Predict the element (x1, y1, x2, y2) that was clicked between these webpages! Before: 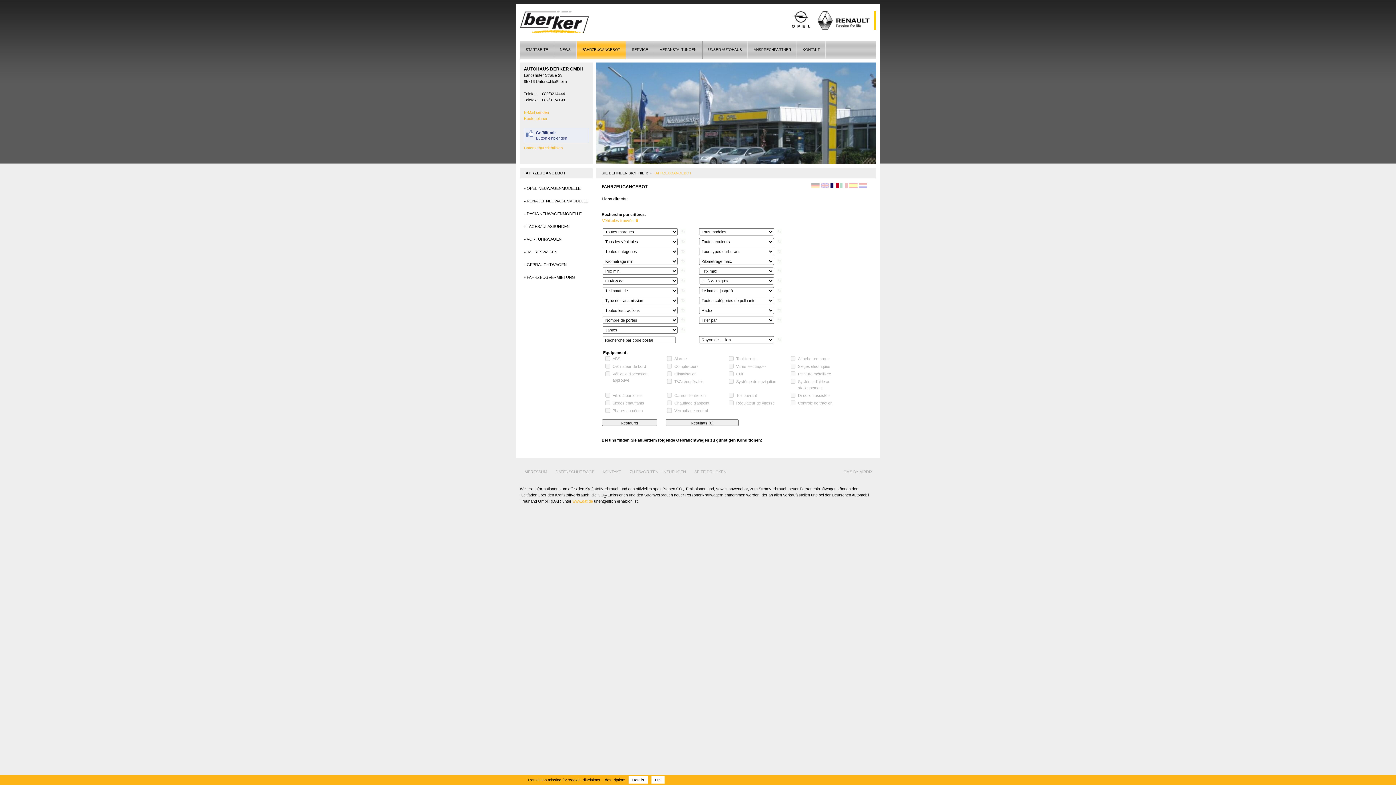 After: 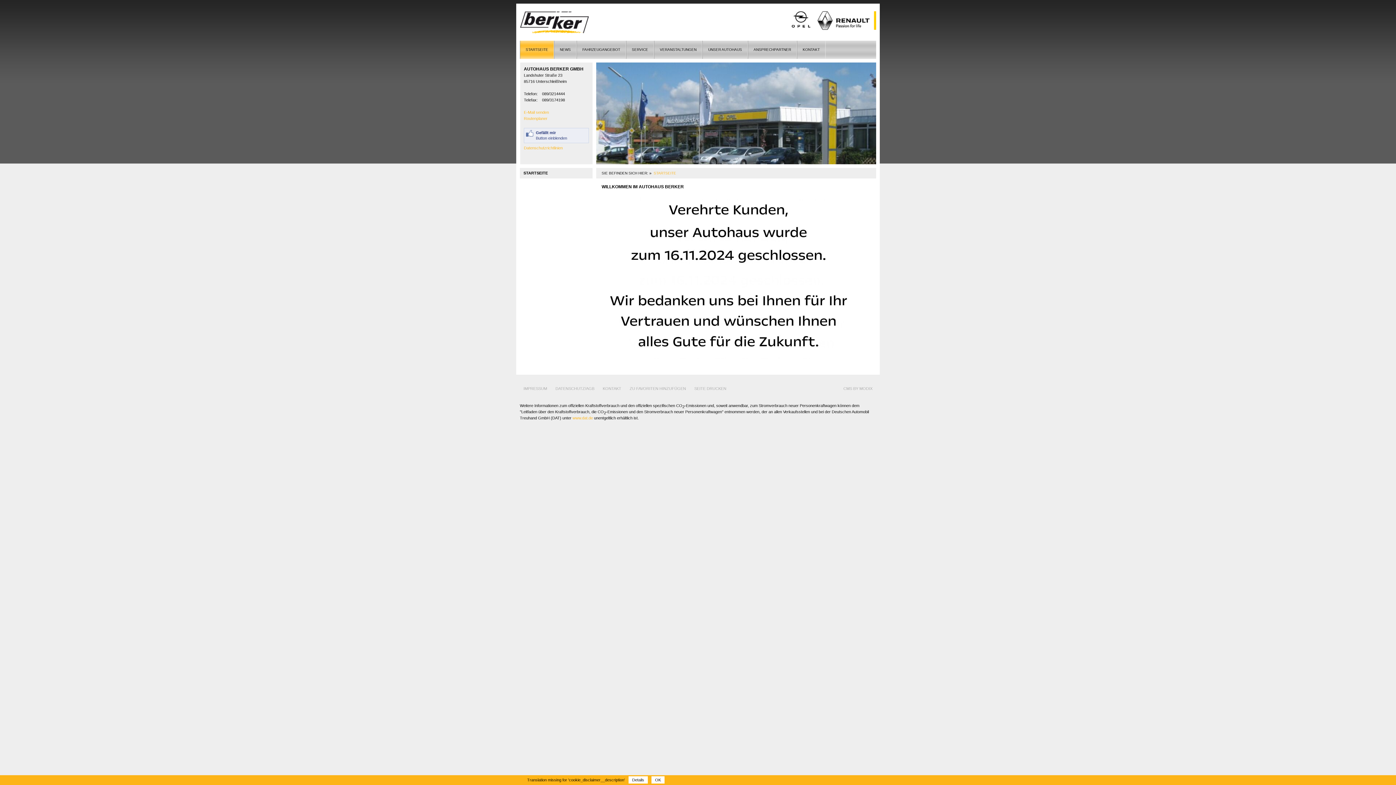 Action: bbox: (520, 40, 554, 58) label: STARTSEITE